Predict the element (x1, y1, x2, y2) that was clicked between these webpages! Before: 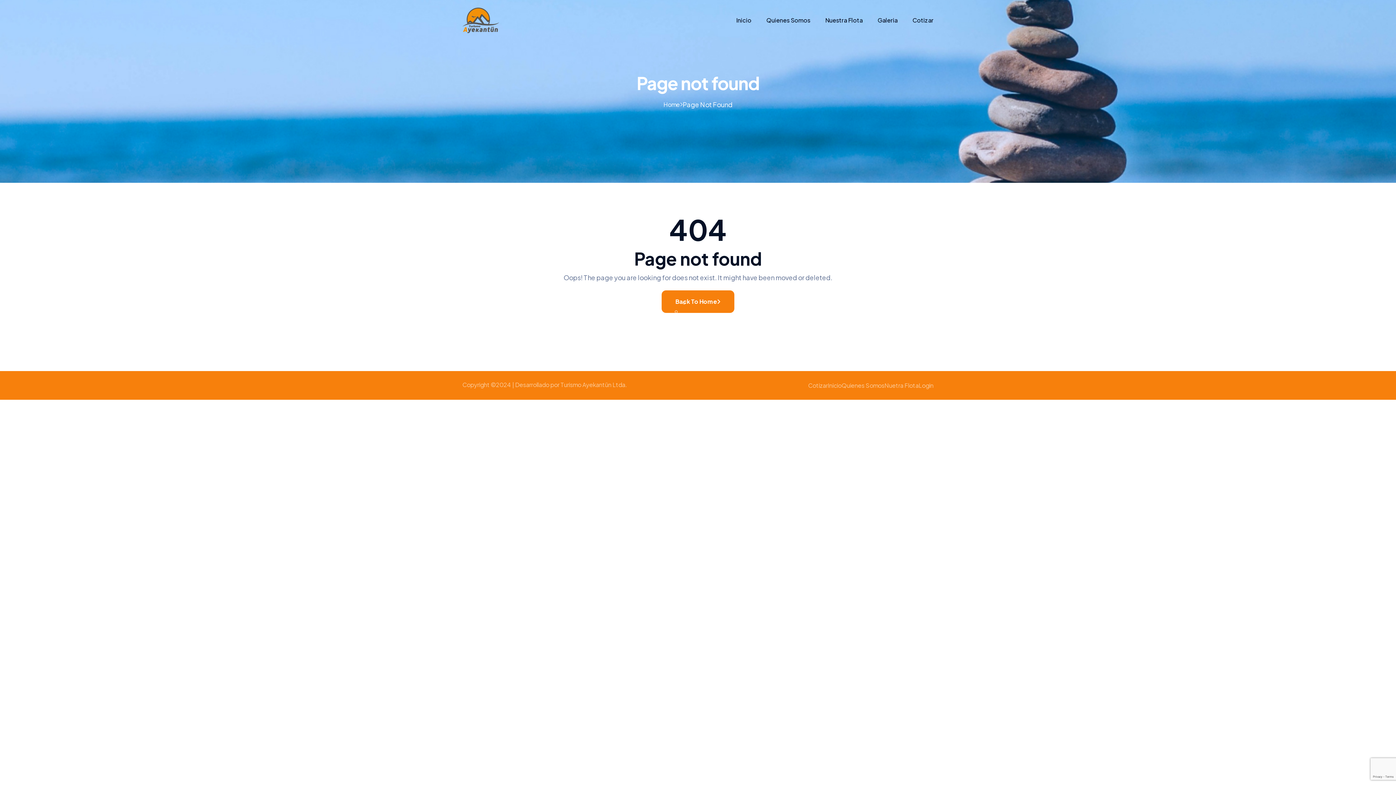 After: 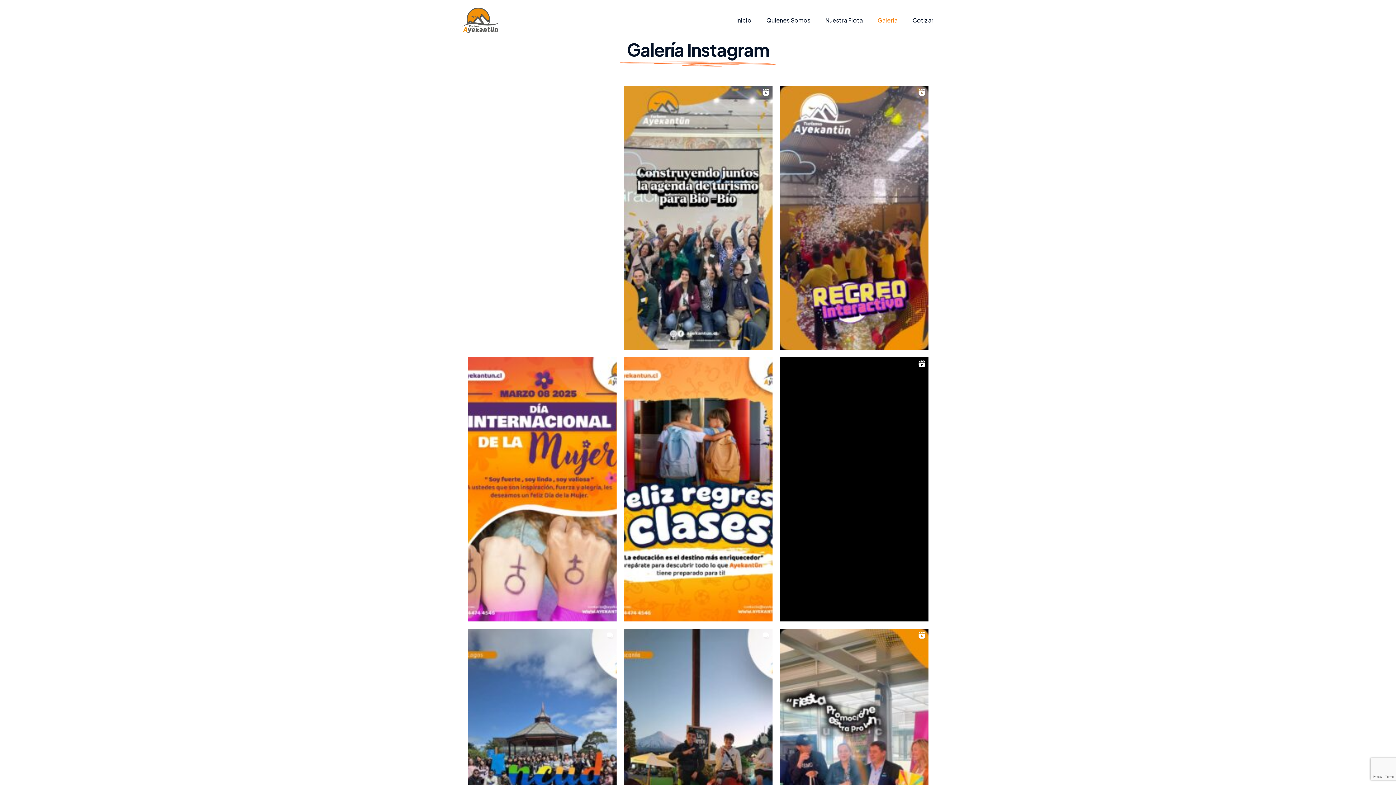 Action: label: Galeria bbox: (870, 0, 904, 40)